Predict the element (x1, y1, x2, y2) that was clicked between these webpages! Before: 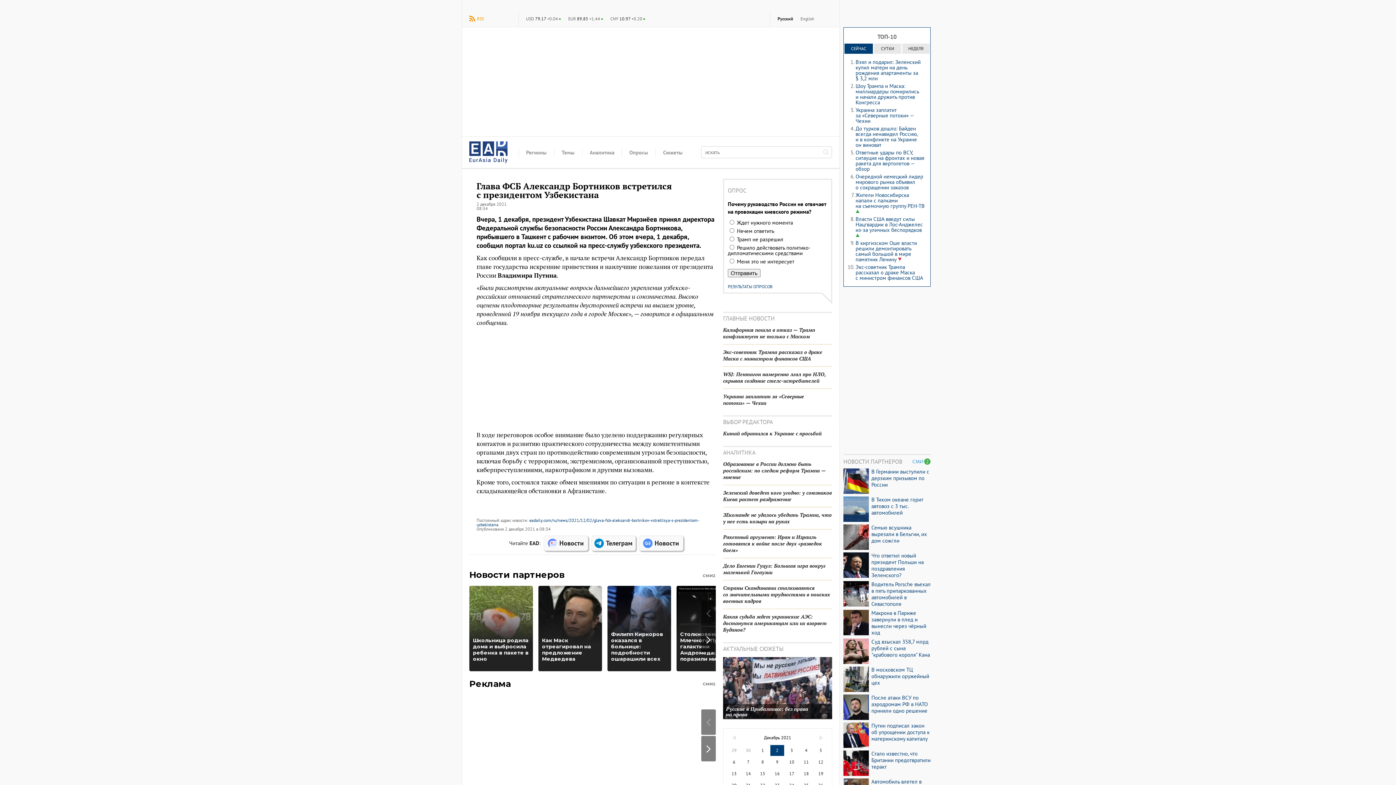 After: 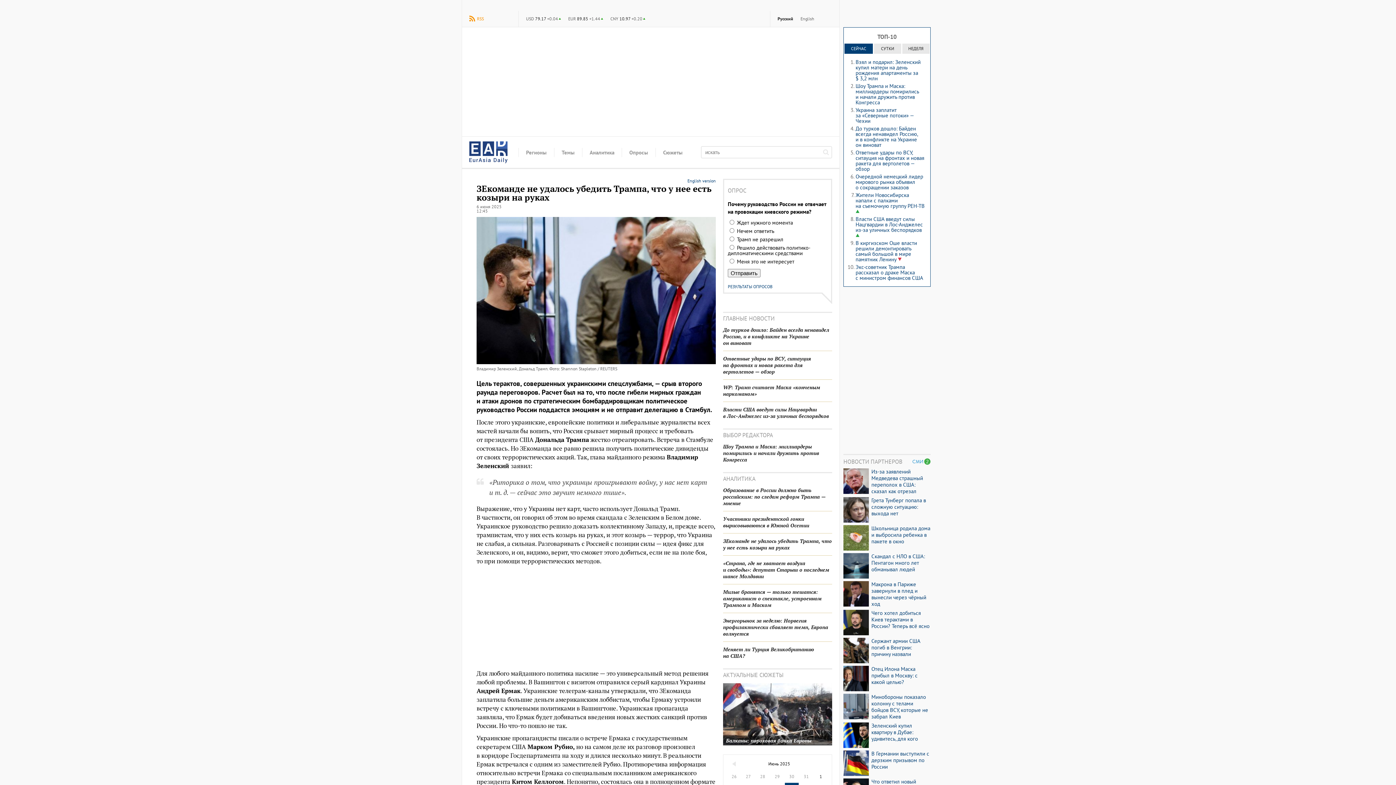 Action: label: ЗЕкоманде не удалось убедить Трампа, что у нее есть козыри на руках bbox: (723, 507, 832, 529)